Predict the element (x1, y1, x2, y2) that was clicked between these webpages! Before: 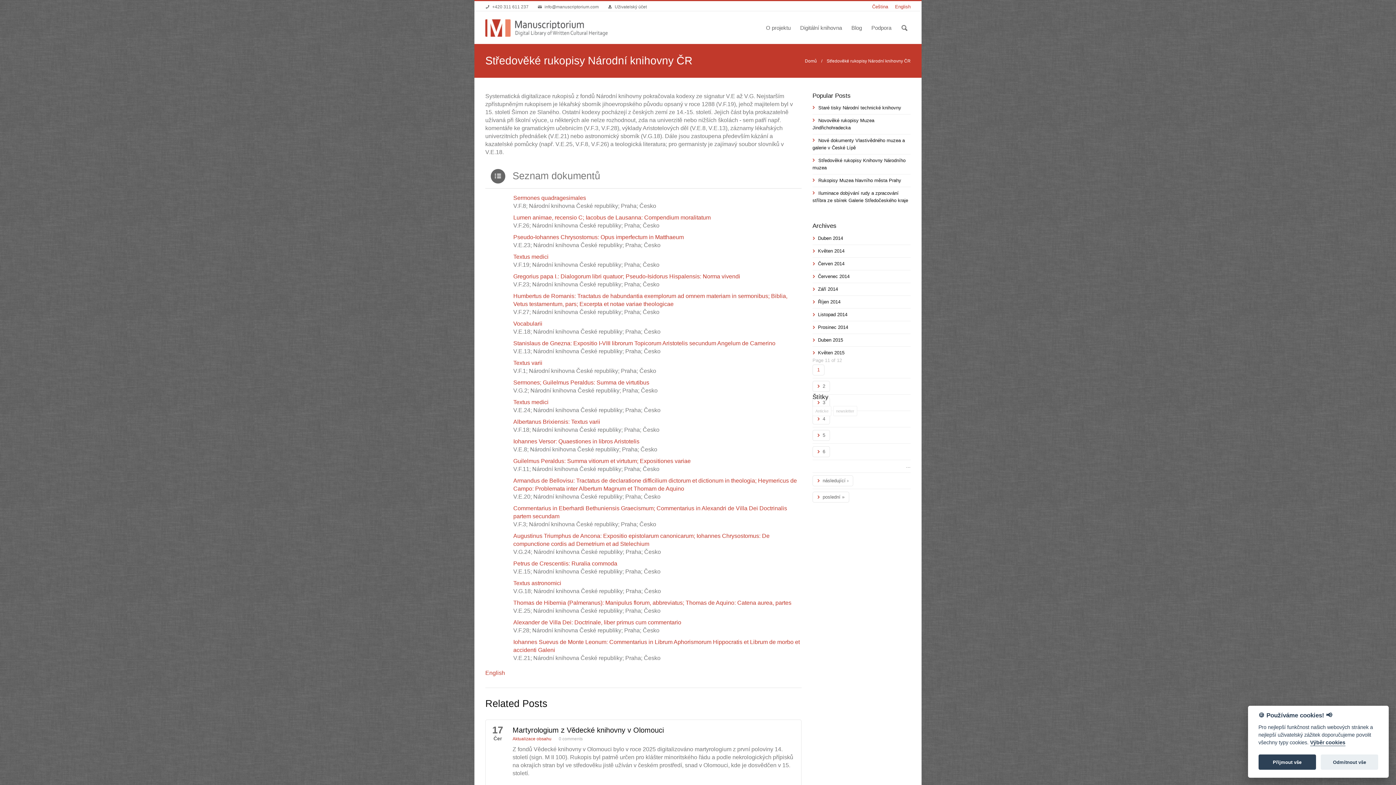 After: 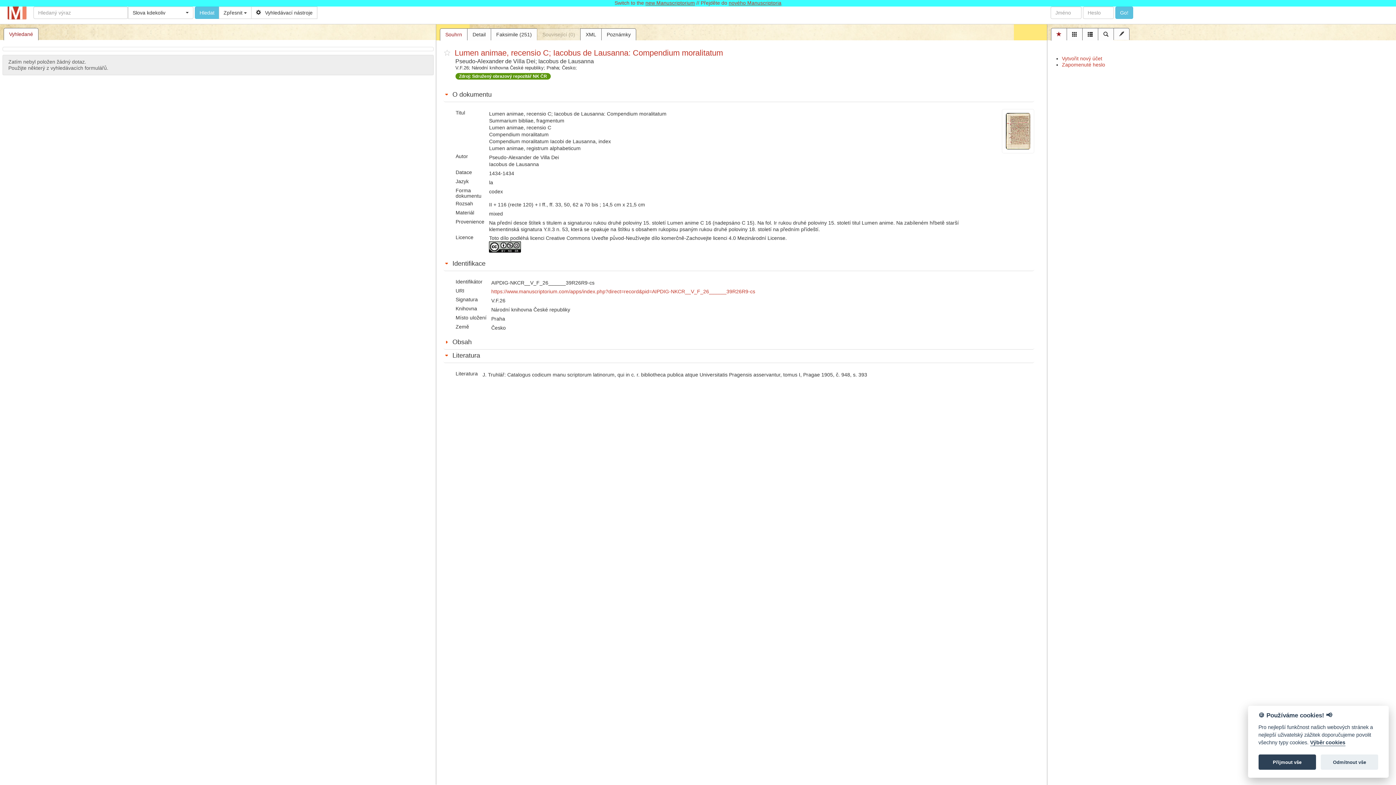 Action: label: Lumen animae, recensio C; Iacobus de Lausanna: Compendium moralitatum bbox: (513, 213, 801, 221)